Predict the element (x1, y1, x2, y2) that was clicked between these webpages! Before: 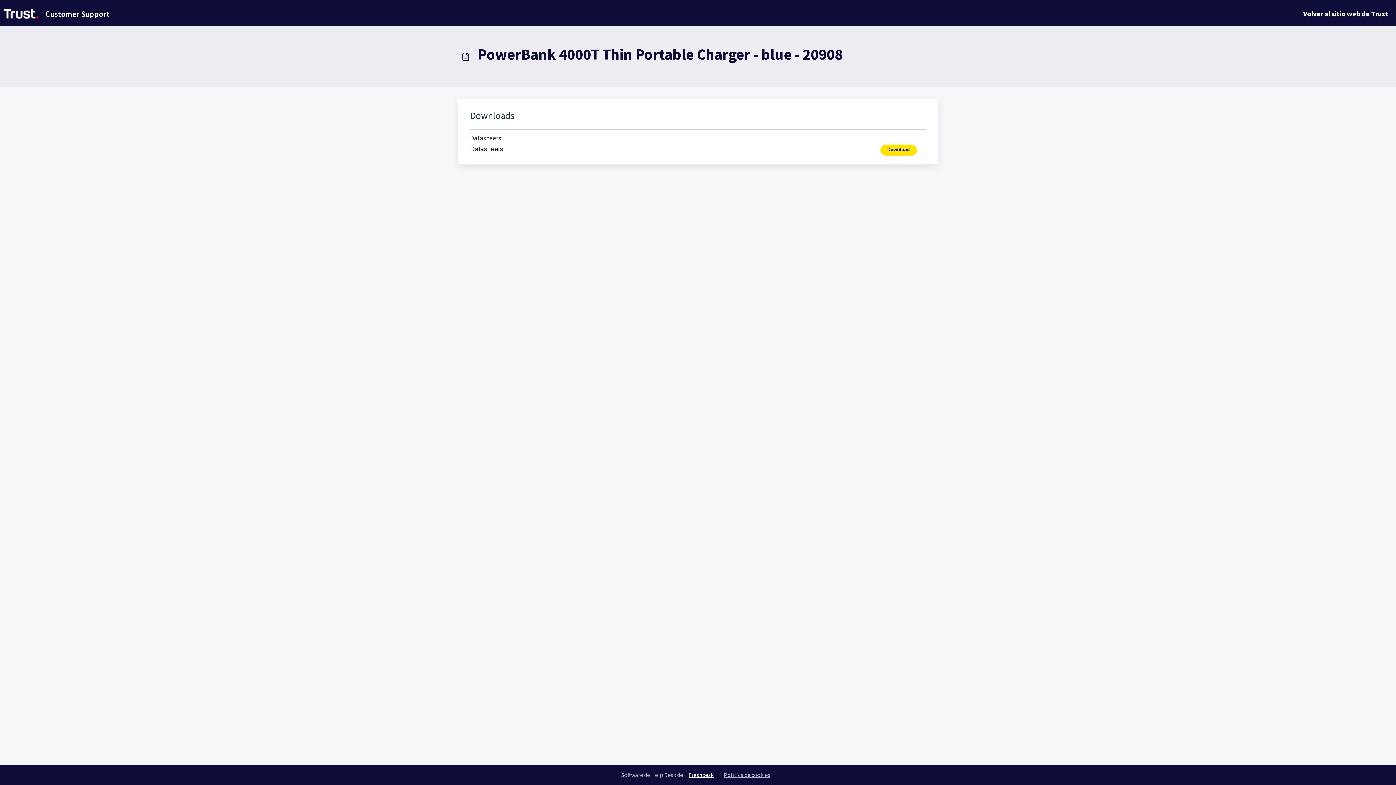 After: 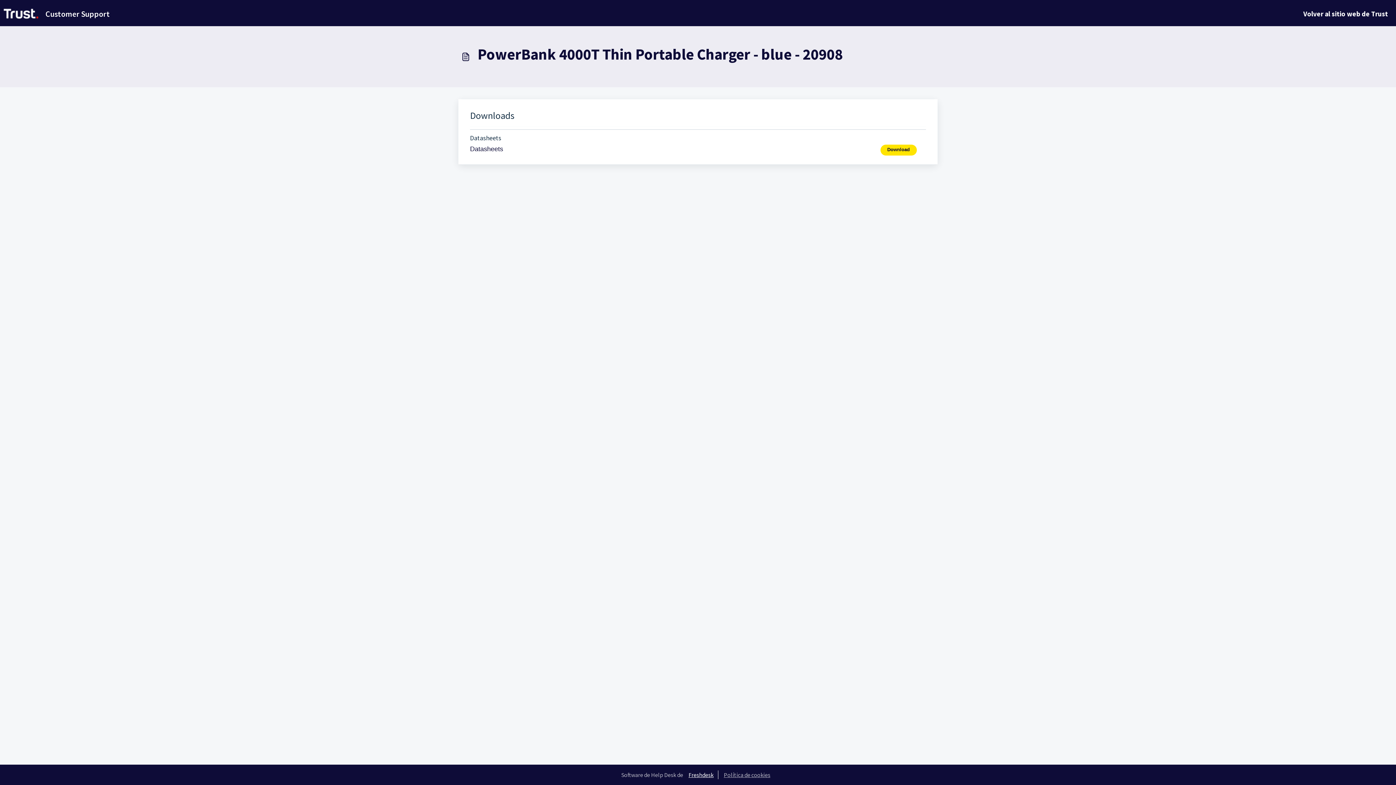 Action: label: Freshdesk bbox: (684, 770, 718, 779)